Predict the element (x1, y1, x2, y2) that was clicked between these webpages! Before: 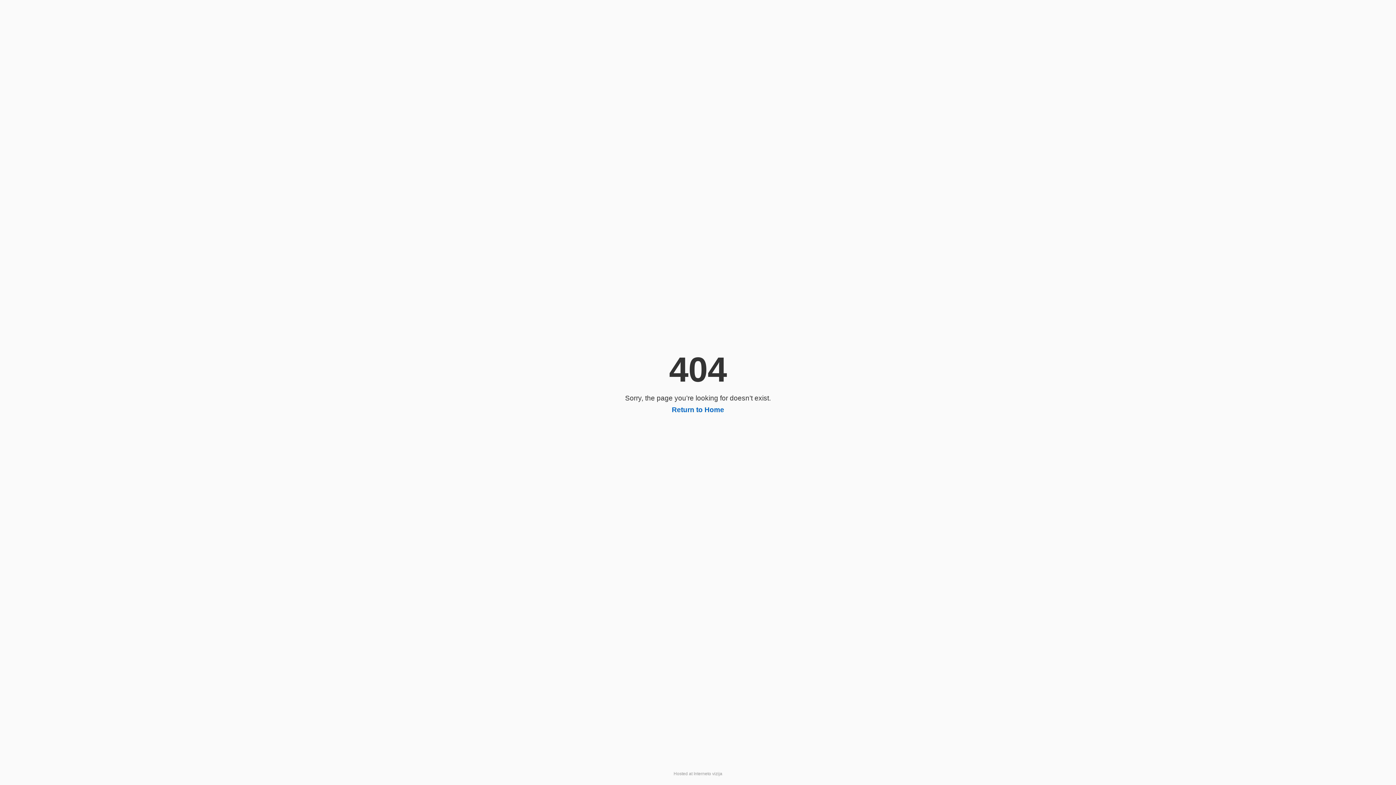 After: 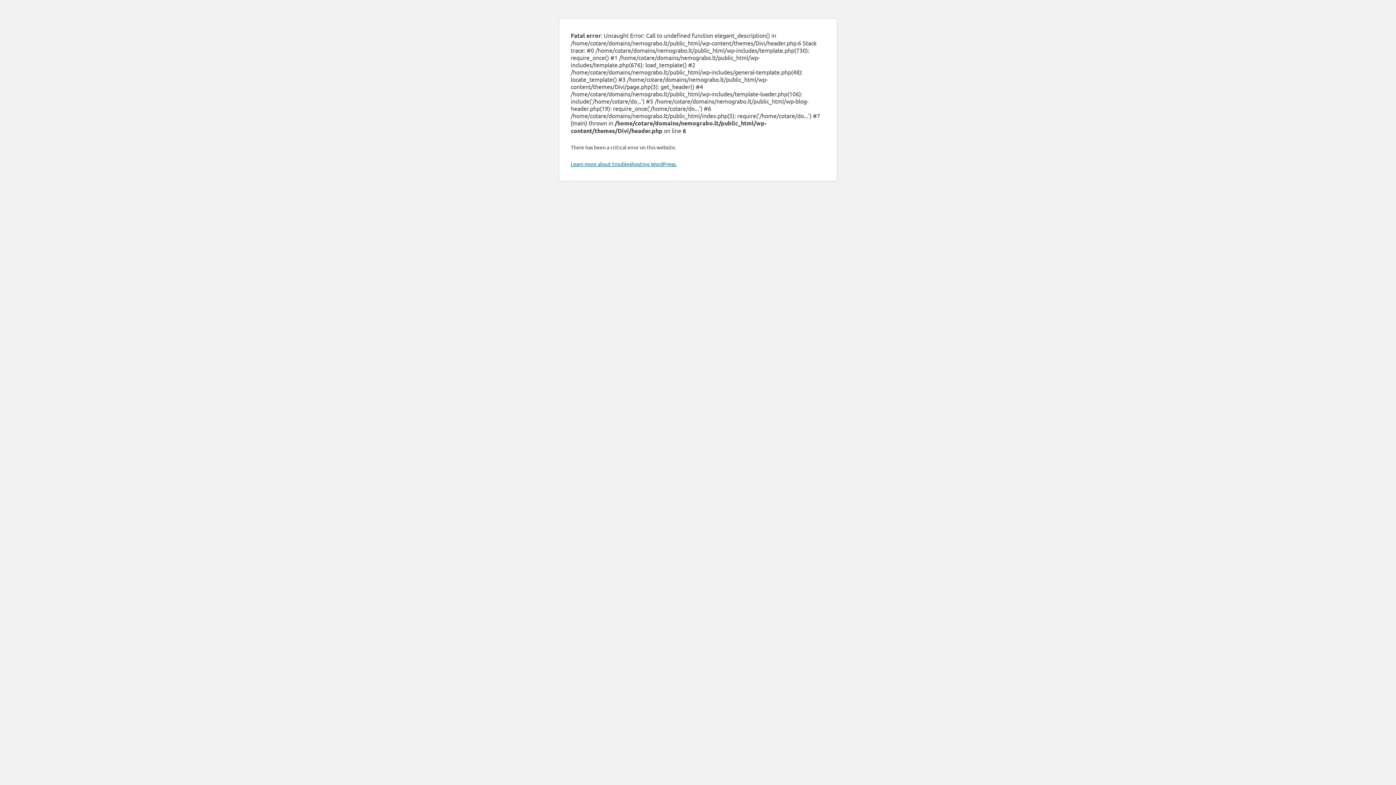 Action: label: Return to Home bbox: (672, 406, 724, 413)